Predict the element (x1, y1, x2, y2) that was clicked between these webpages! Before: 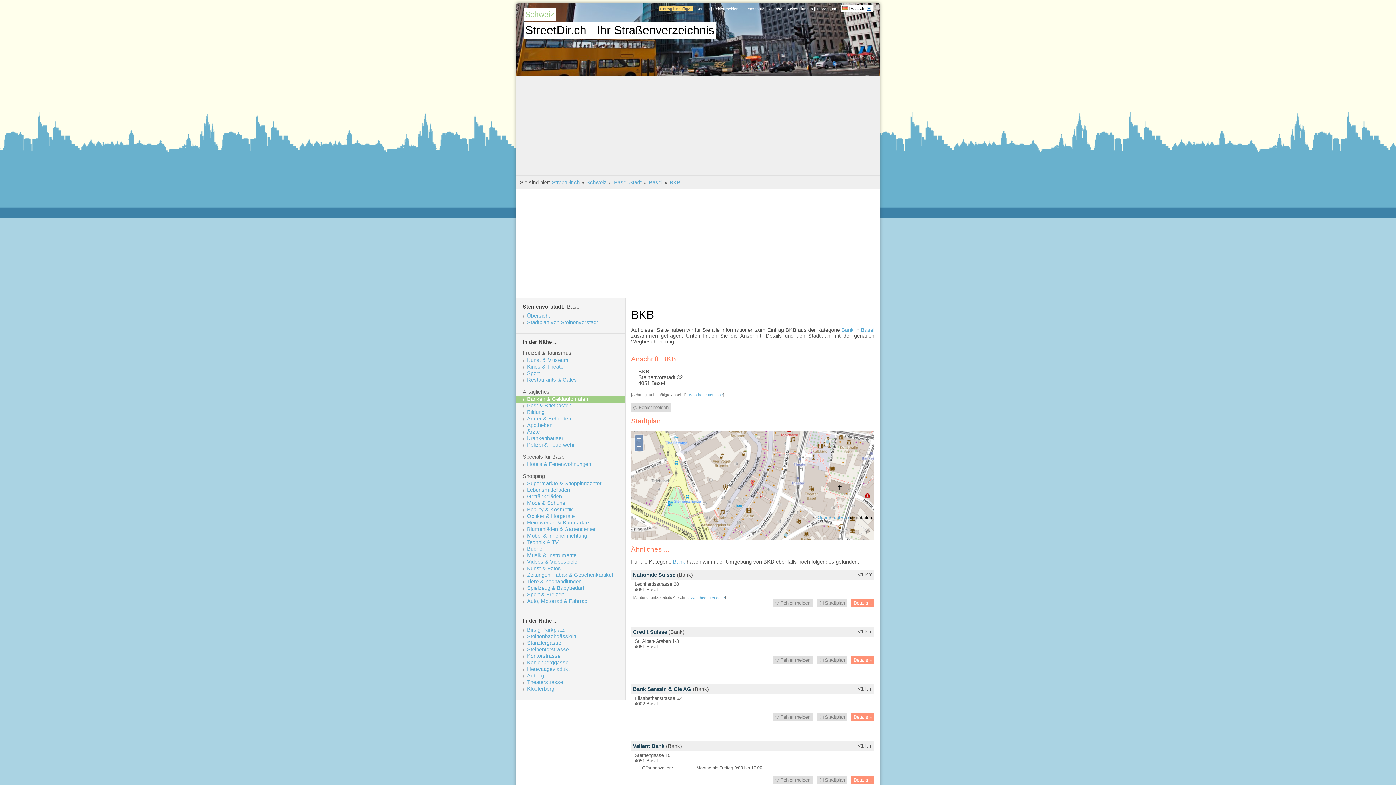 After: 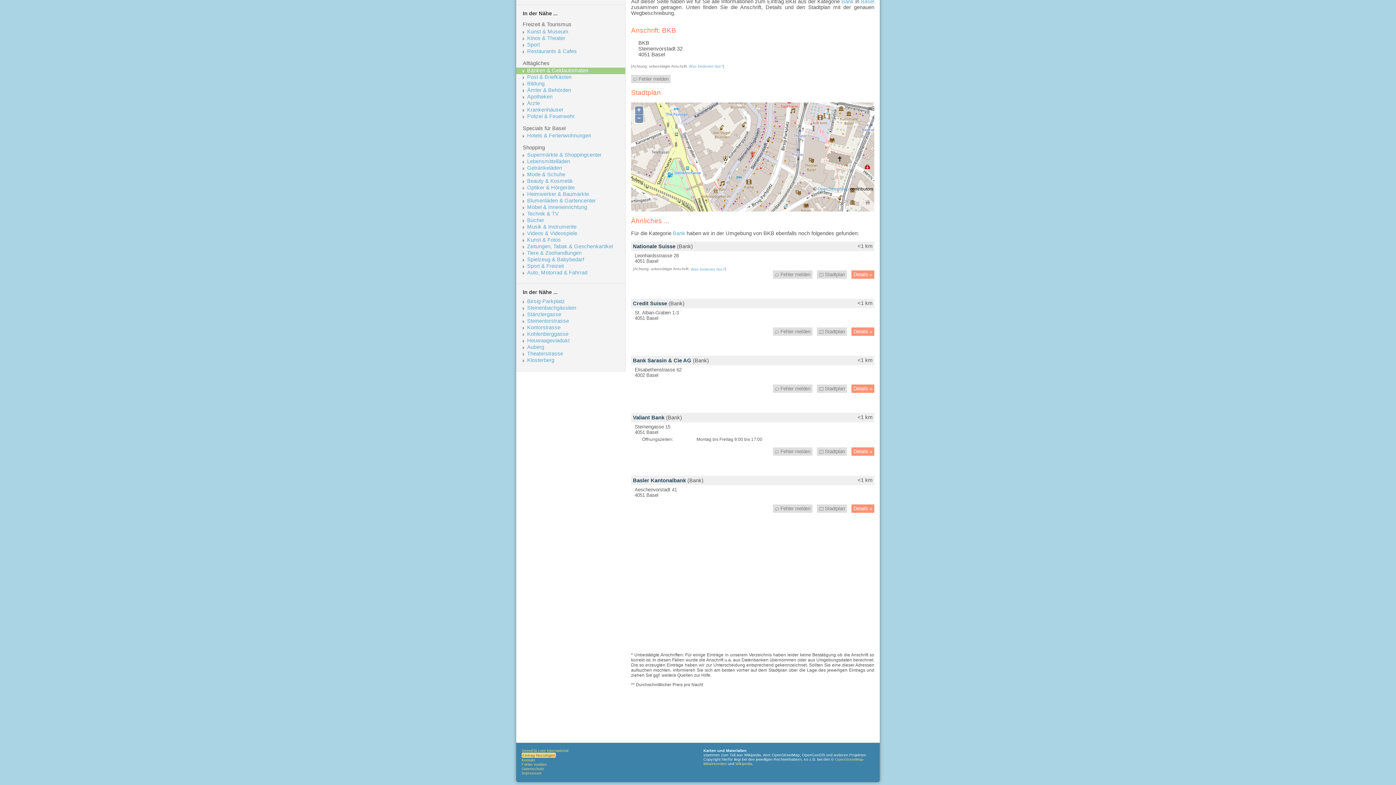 Action: bbox: (690, 595, 725, 600) label: Was bedeutet das?